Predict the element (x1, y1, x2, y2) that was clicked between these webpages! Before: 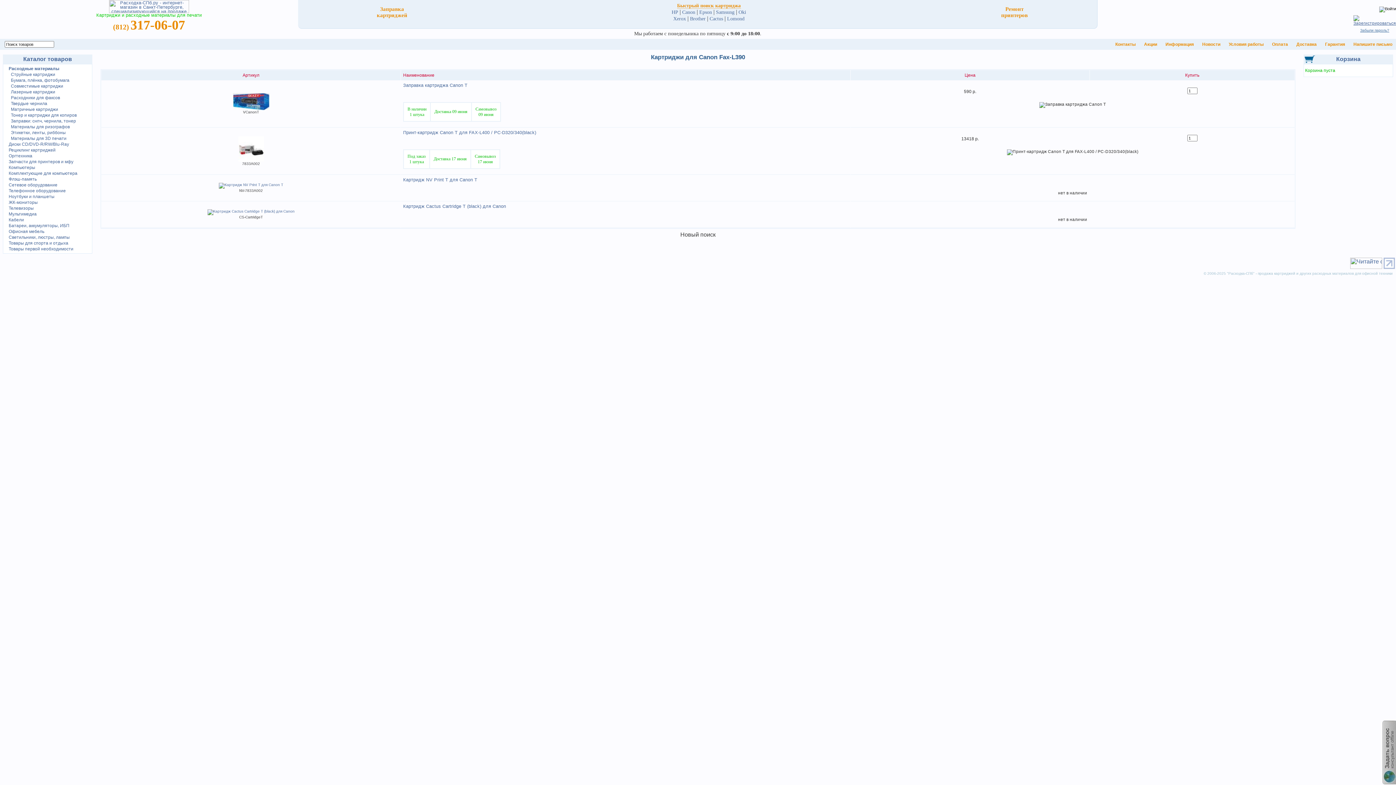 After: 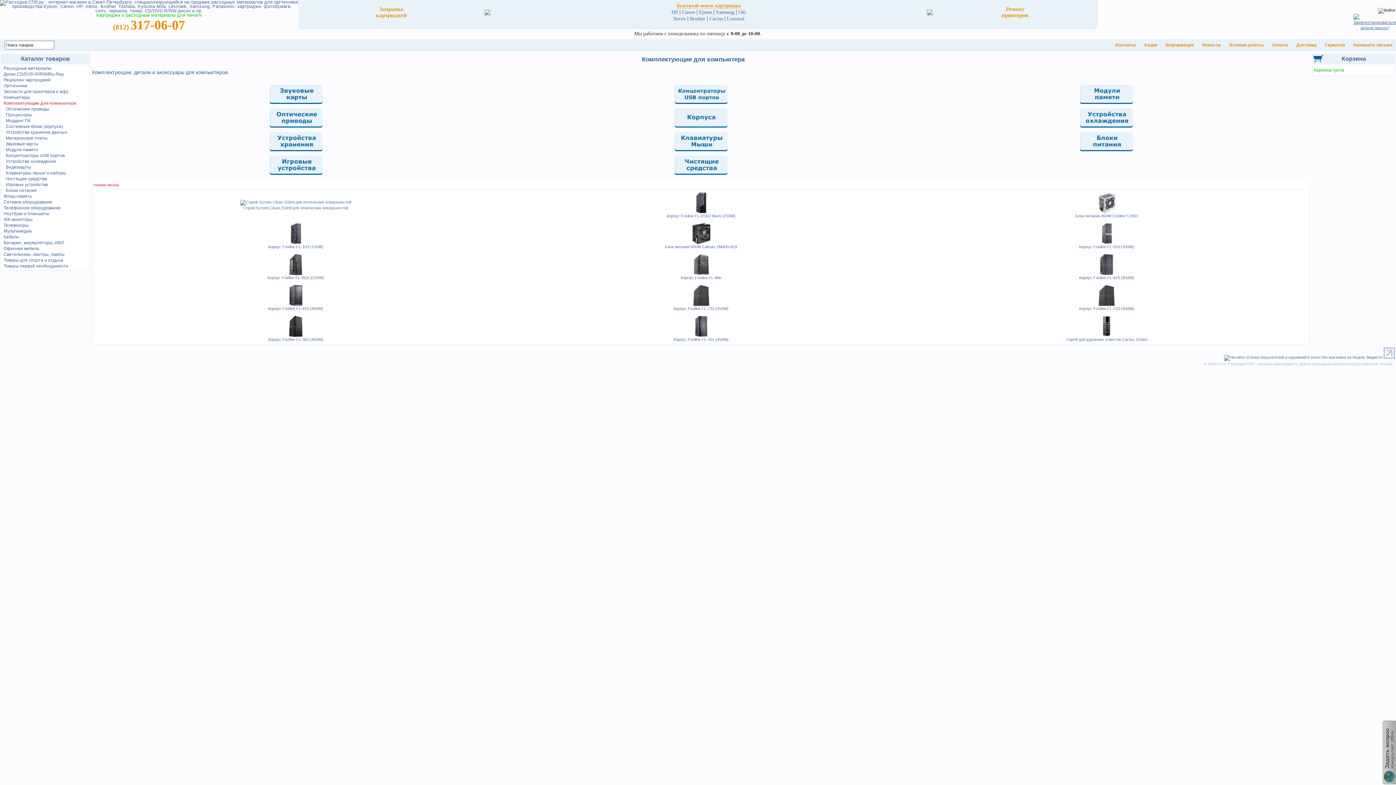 Action: label: Комплектующие для компьютера bbox: (5, 170, 77, 176)